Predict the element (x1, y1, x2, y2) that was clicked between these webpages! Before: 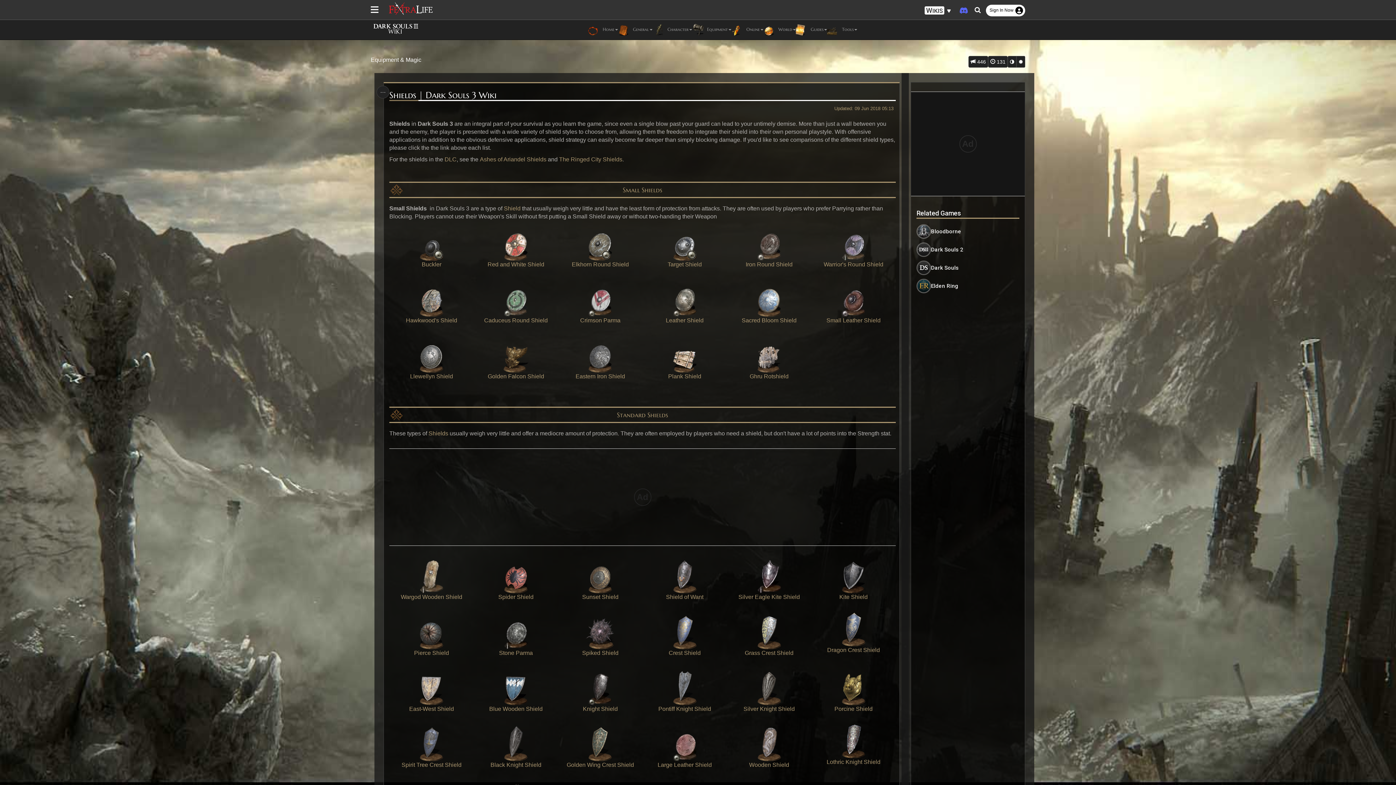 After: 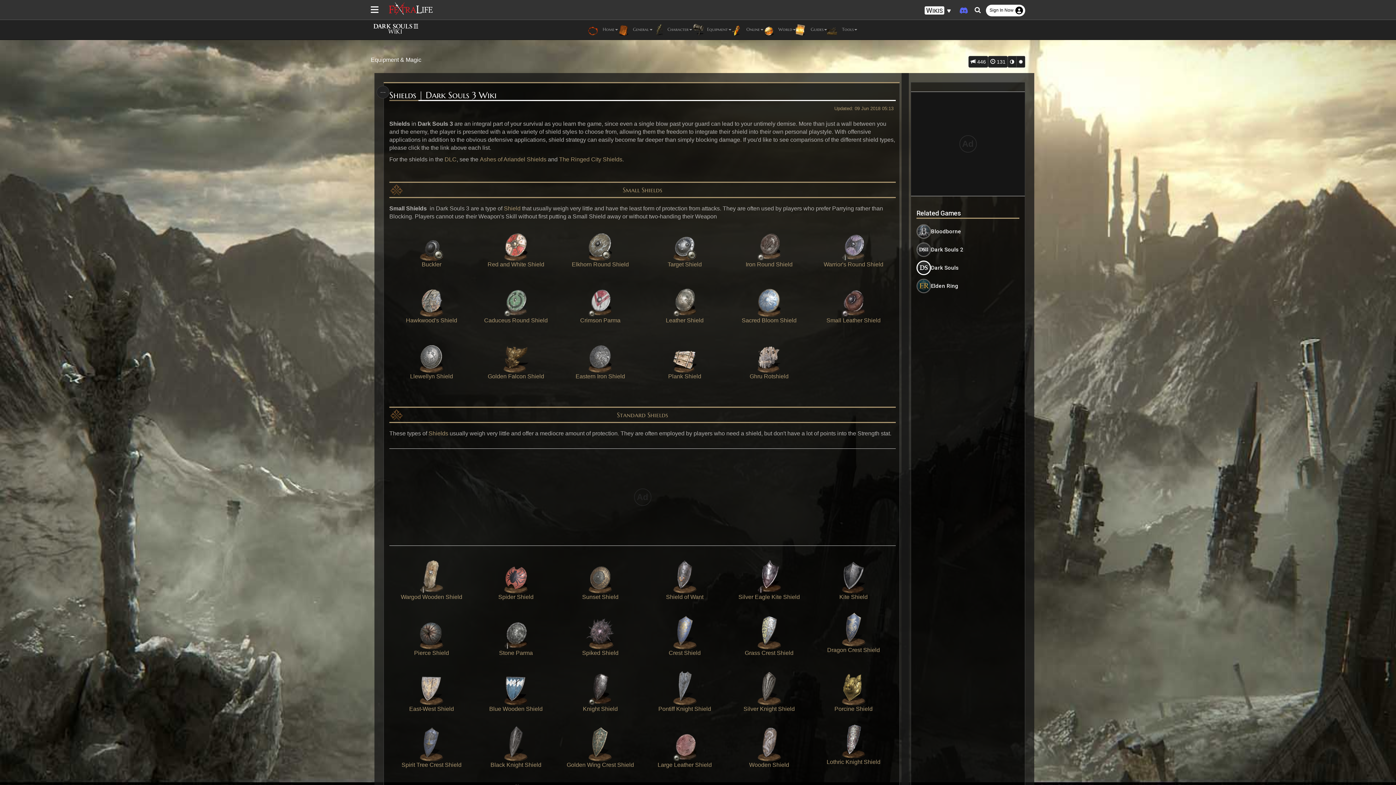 Action: bbox: (916, 260, 931, 275)